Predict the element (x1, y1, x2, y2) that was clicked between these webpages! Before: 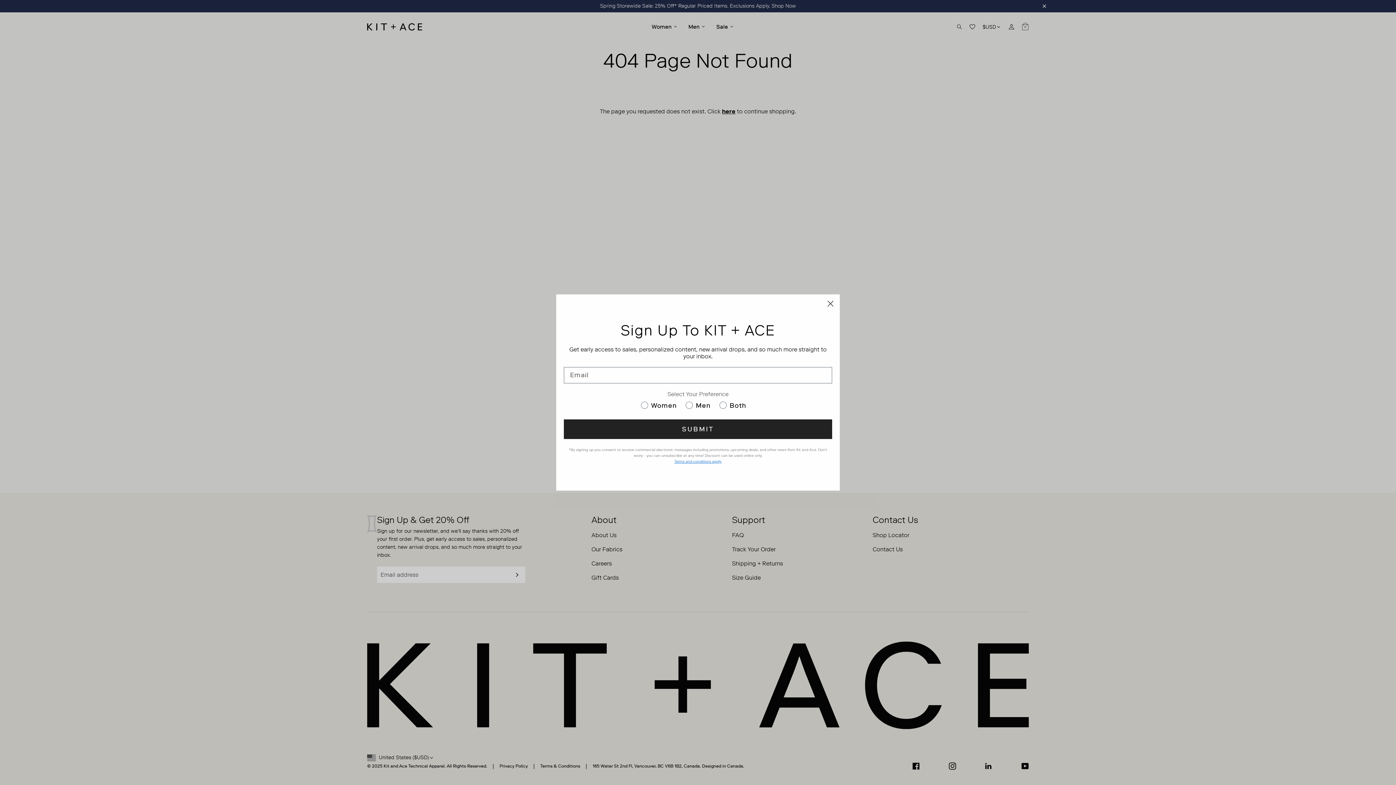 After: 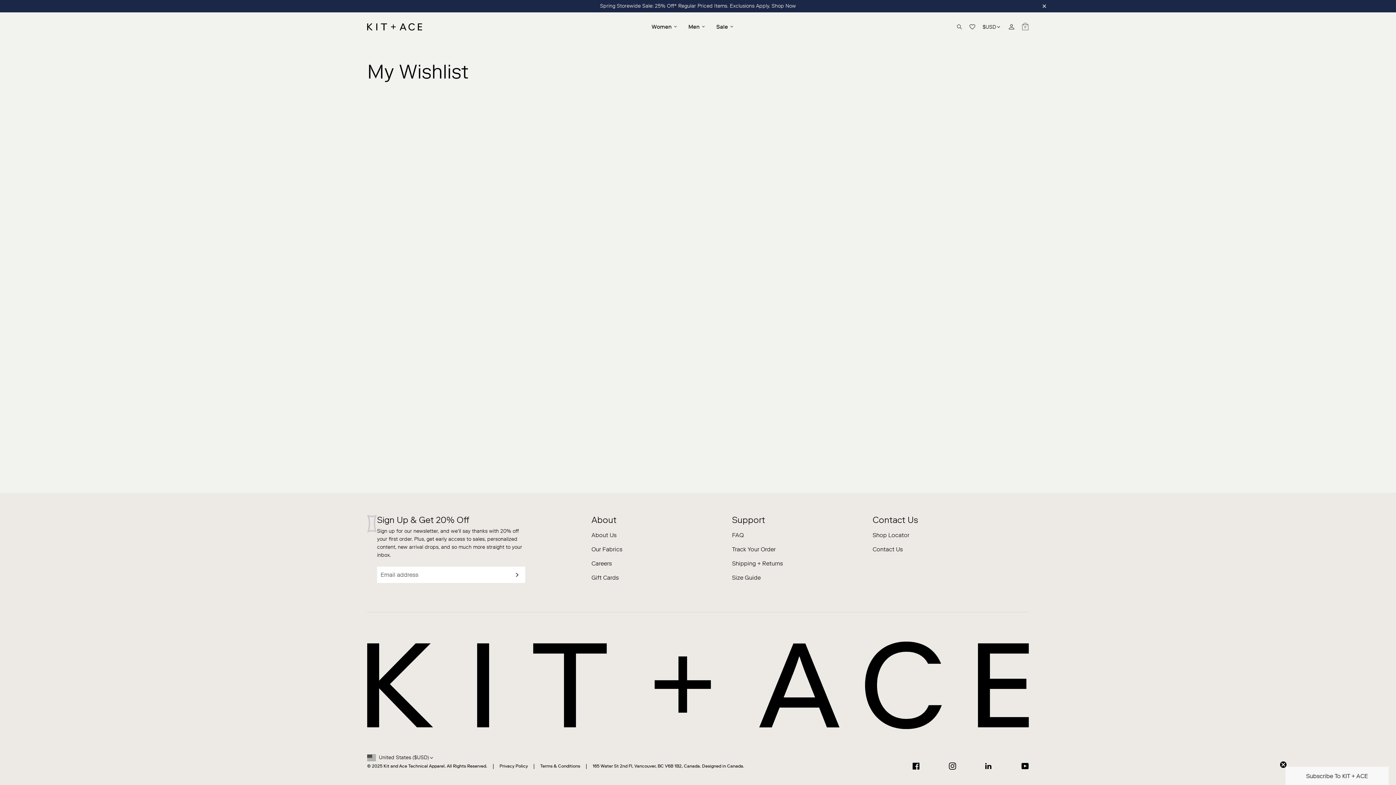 Action: bbox: (969, 24, 975, 29)